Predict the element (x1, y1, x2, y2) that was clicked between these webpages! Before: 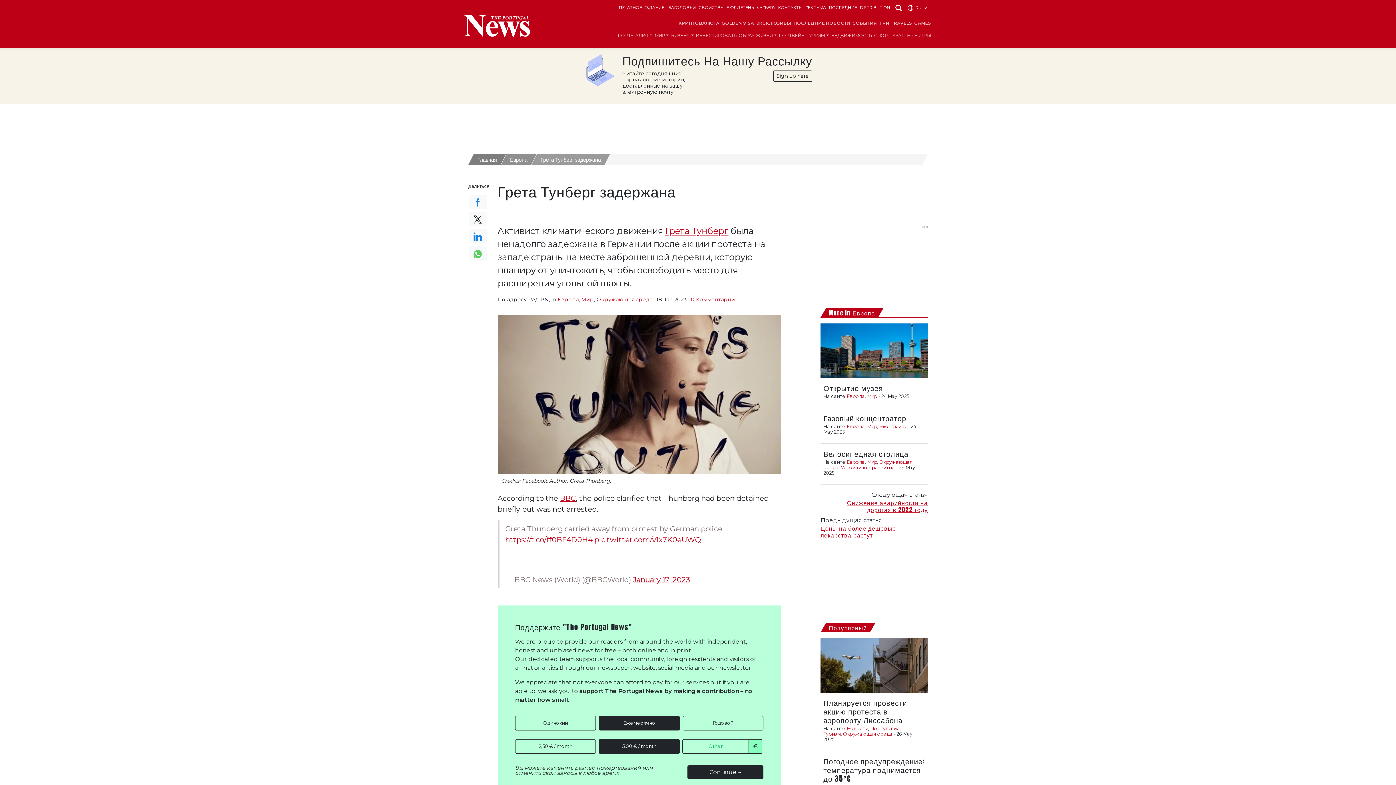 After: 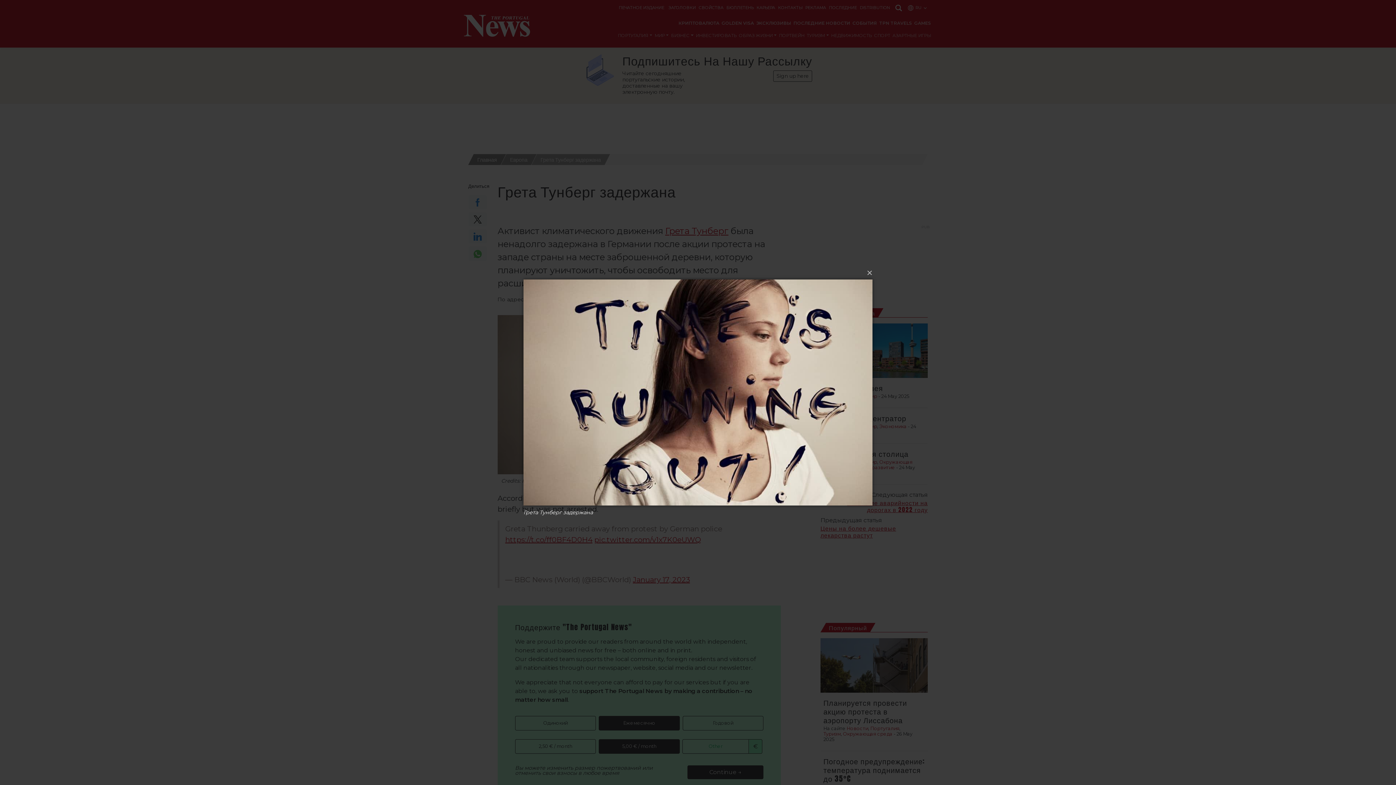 Action: bbox: (497, 315, 781, 474)